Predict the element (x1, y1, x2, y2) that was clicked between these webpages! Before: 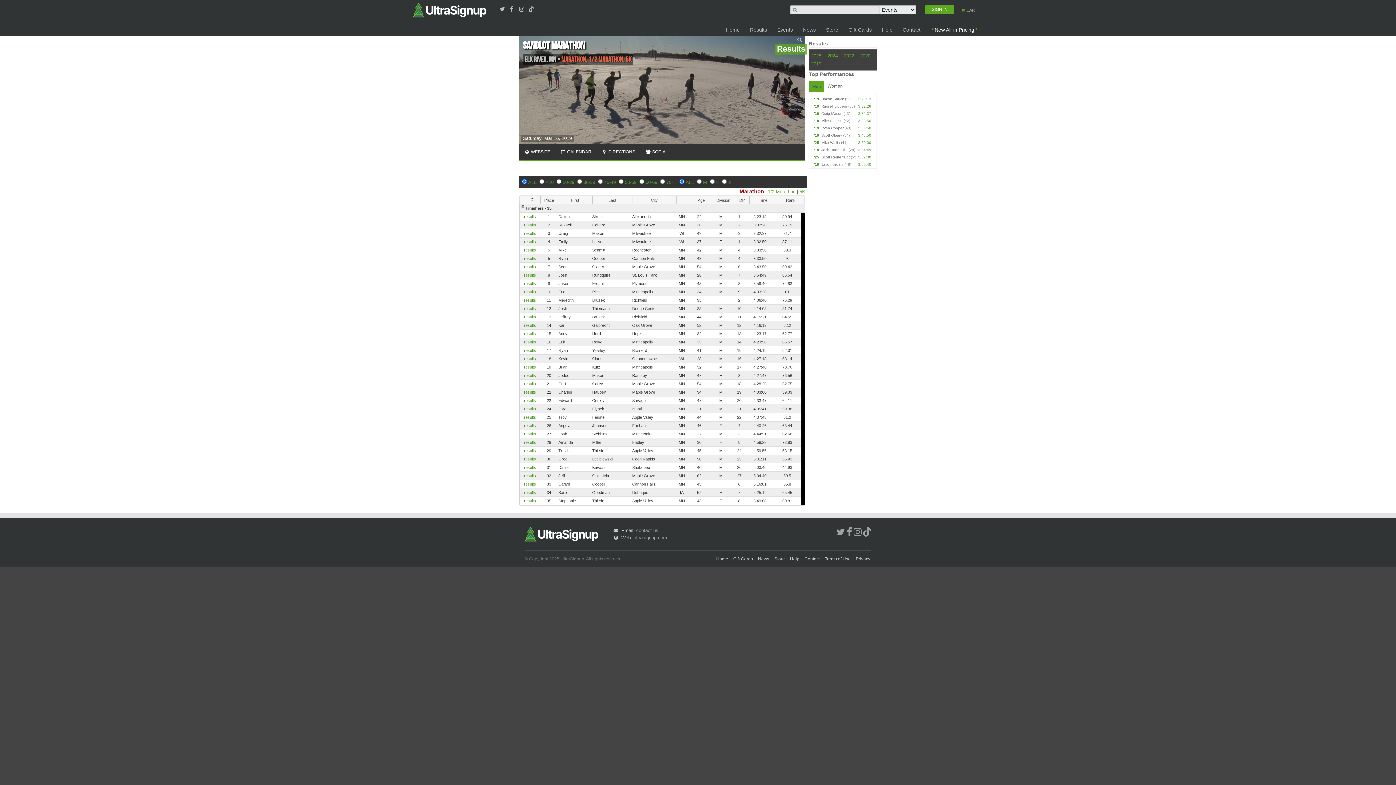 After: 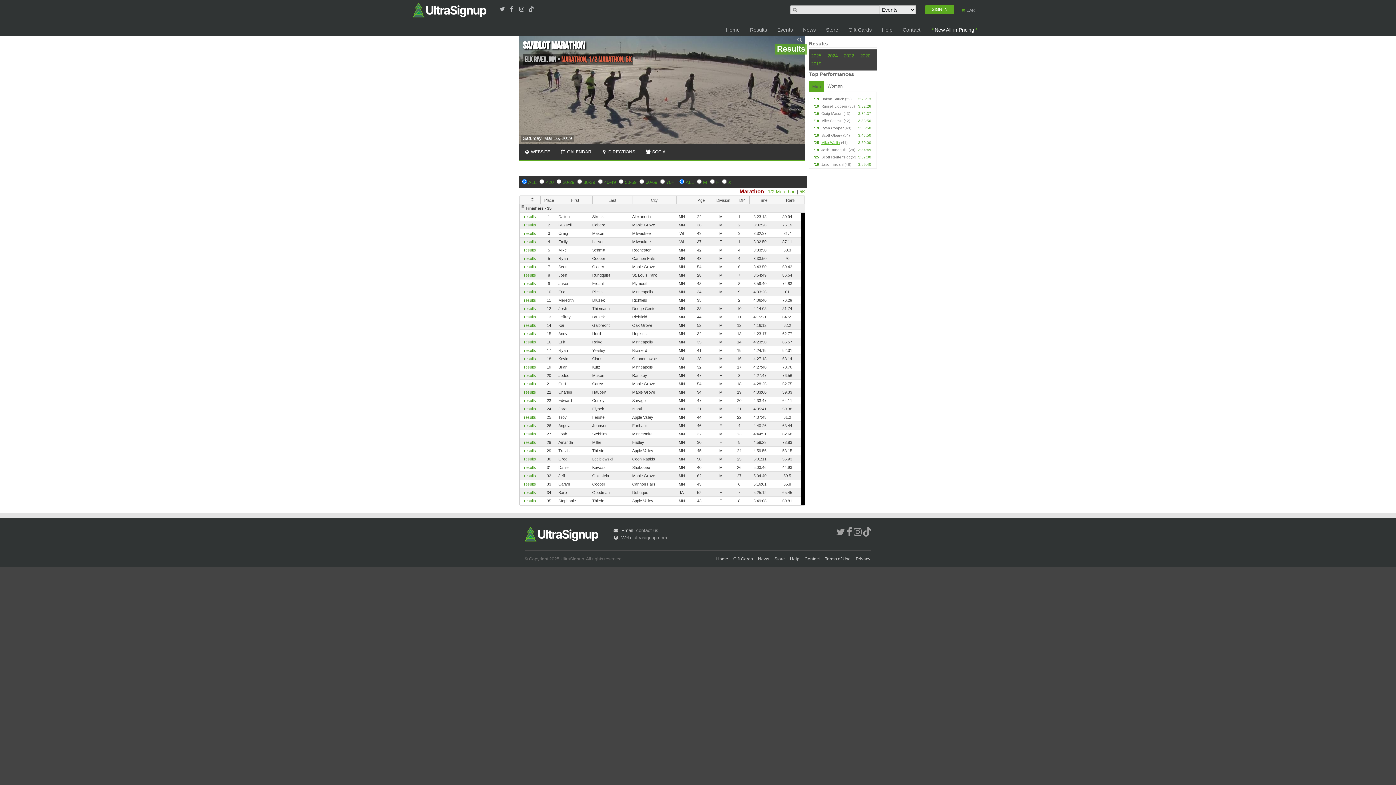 Action: label: Mike Wallin bbox: (821, 140, 840, 144)